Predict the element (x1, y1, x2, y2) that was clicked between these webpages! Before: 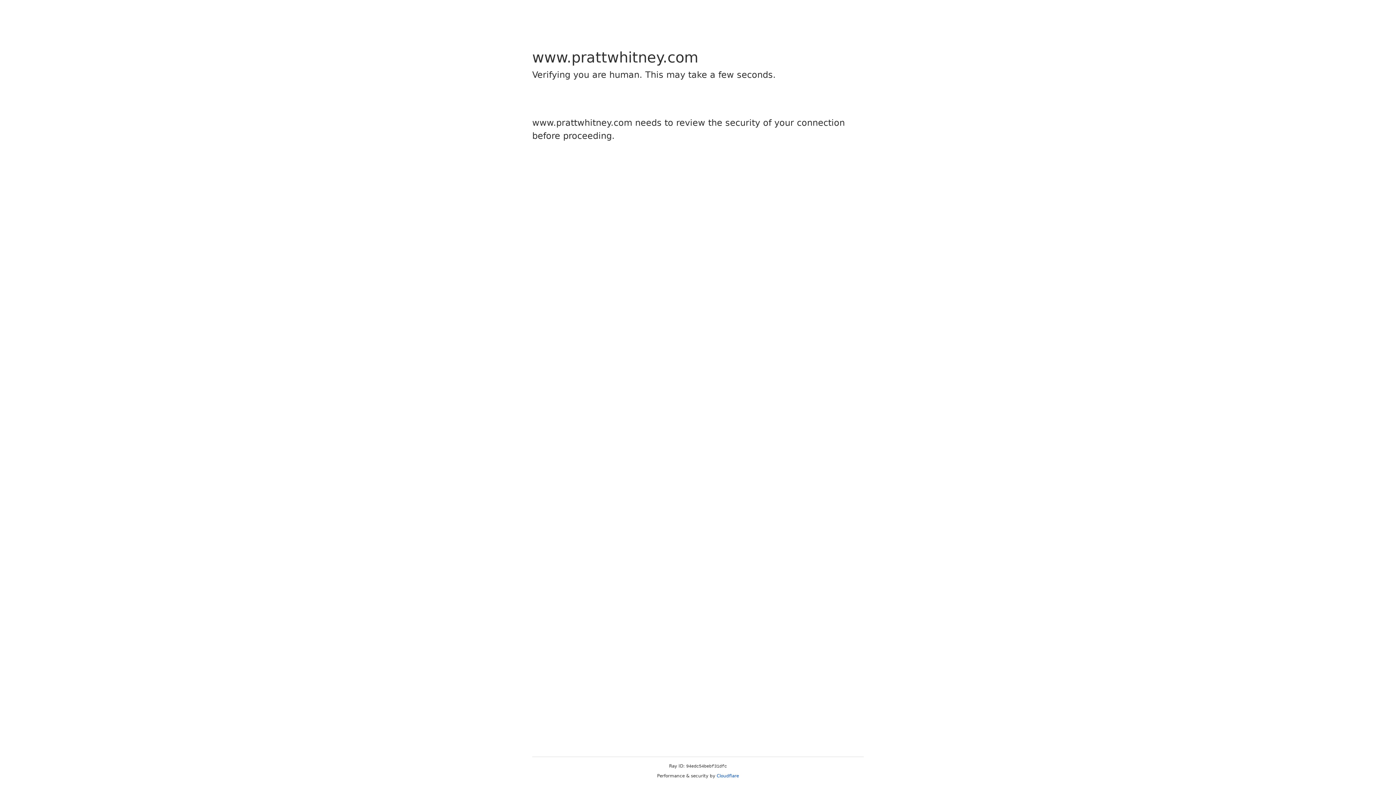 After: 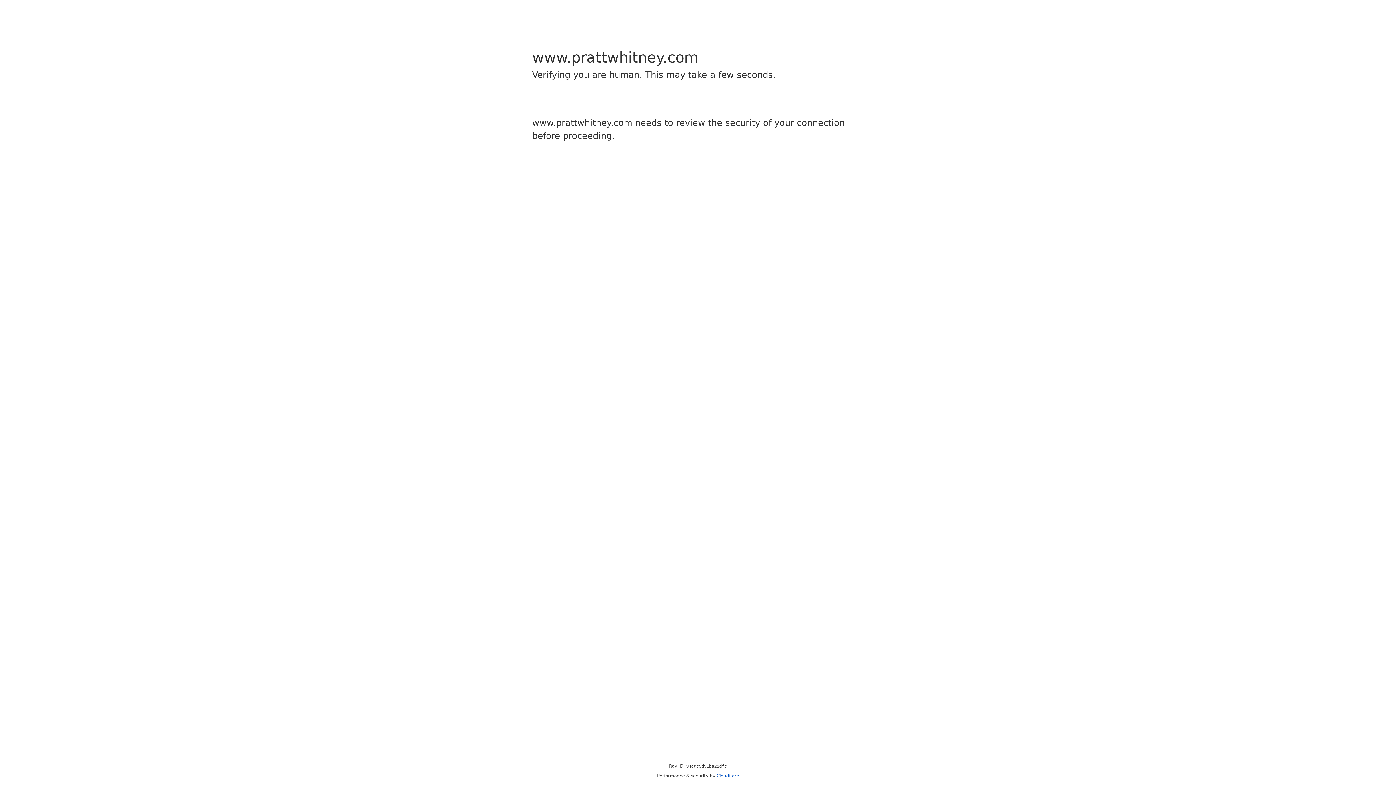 Action: label: Cloudflare bbox: (716, 773, 739, 778)